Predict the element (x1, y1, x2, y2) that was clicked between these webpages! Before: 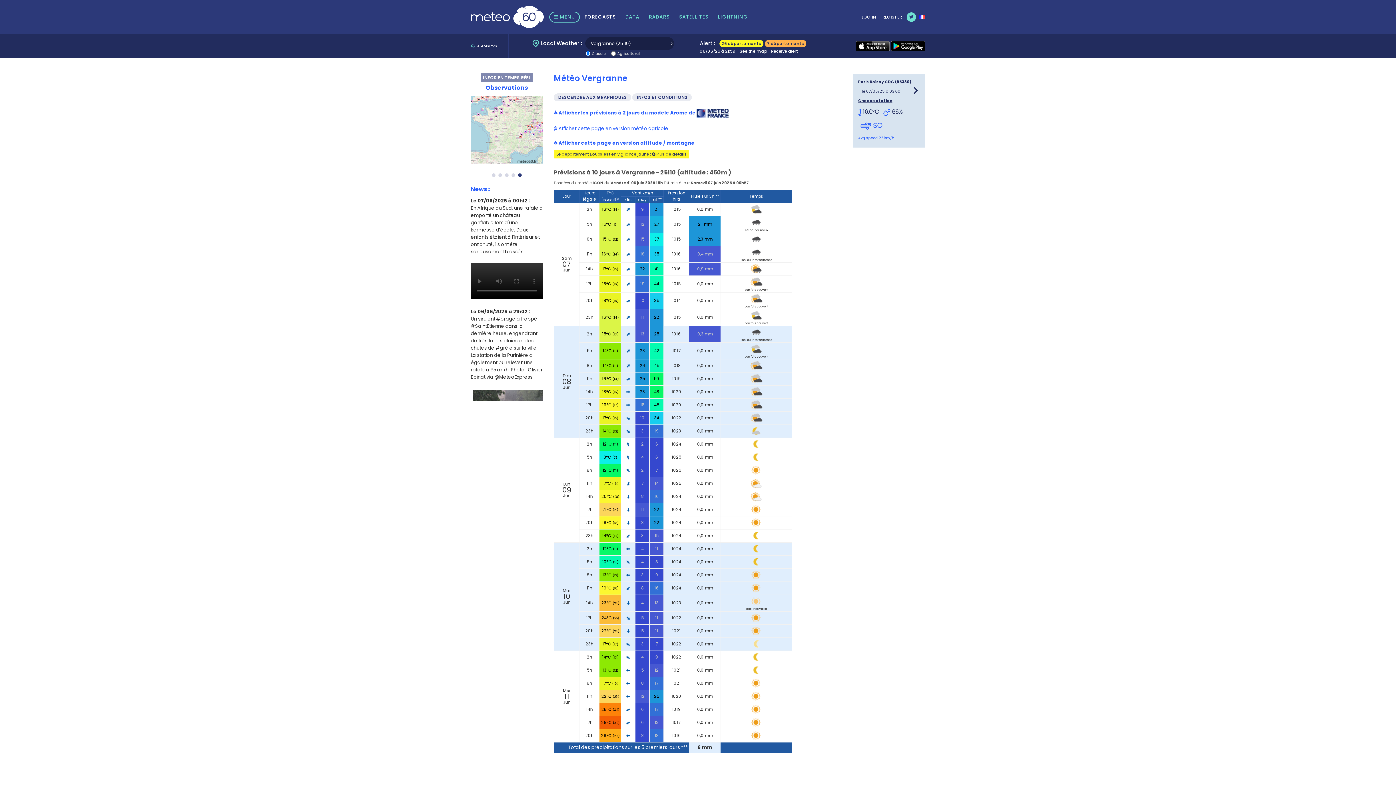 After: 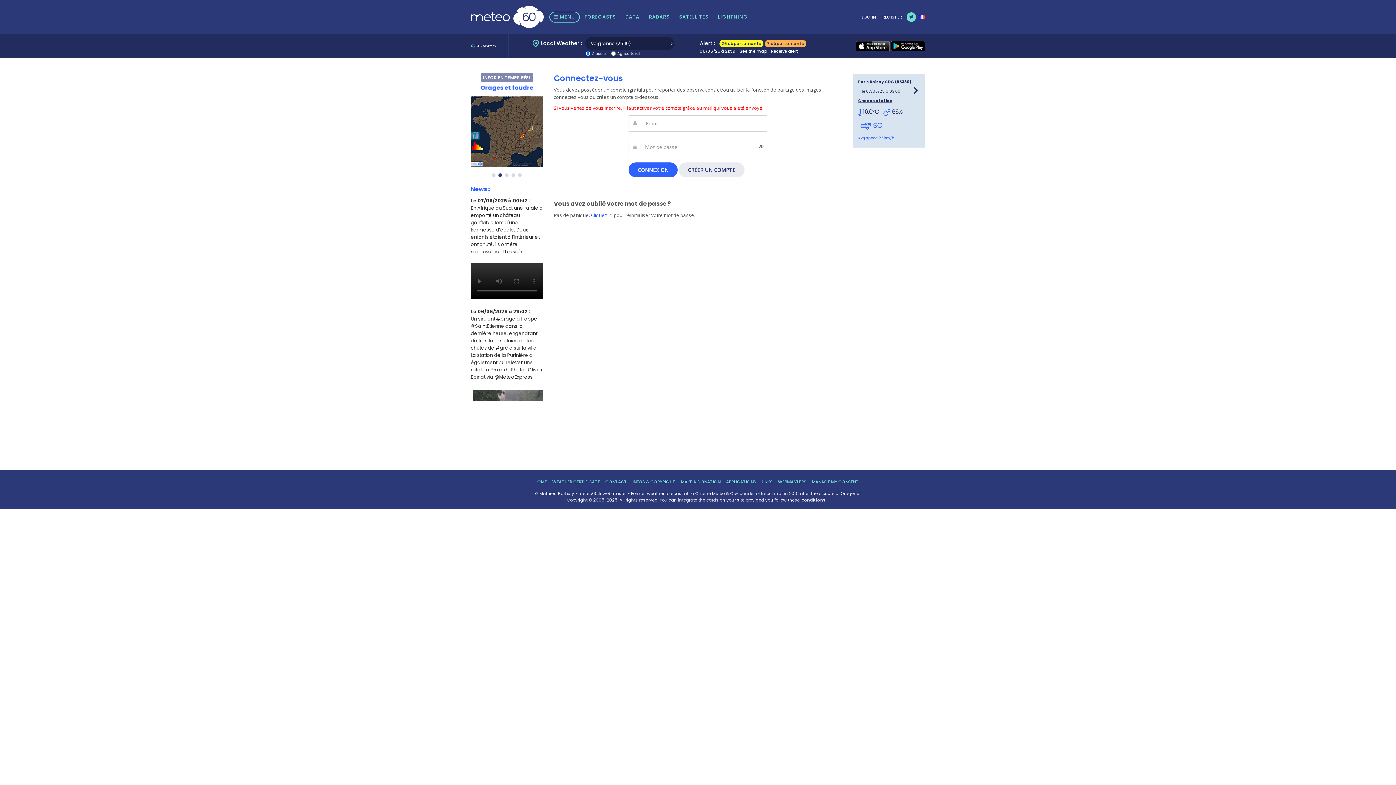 Action: label: Receive alert bbox: (771, 48, 797, 54)